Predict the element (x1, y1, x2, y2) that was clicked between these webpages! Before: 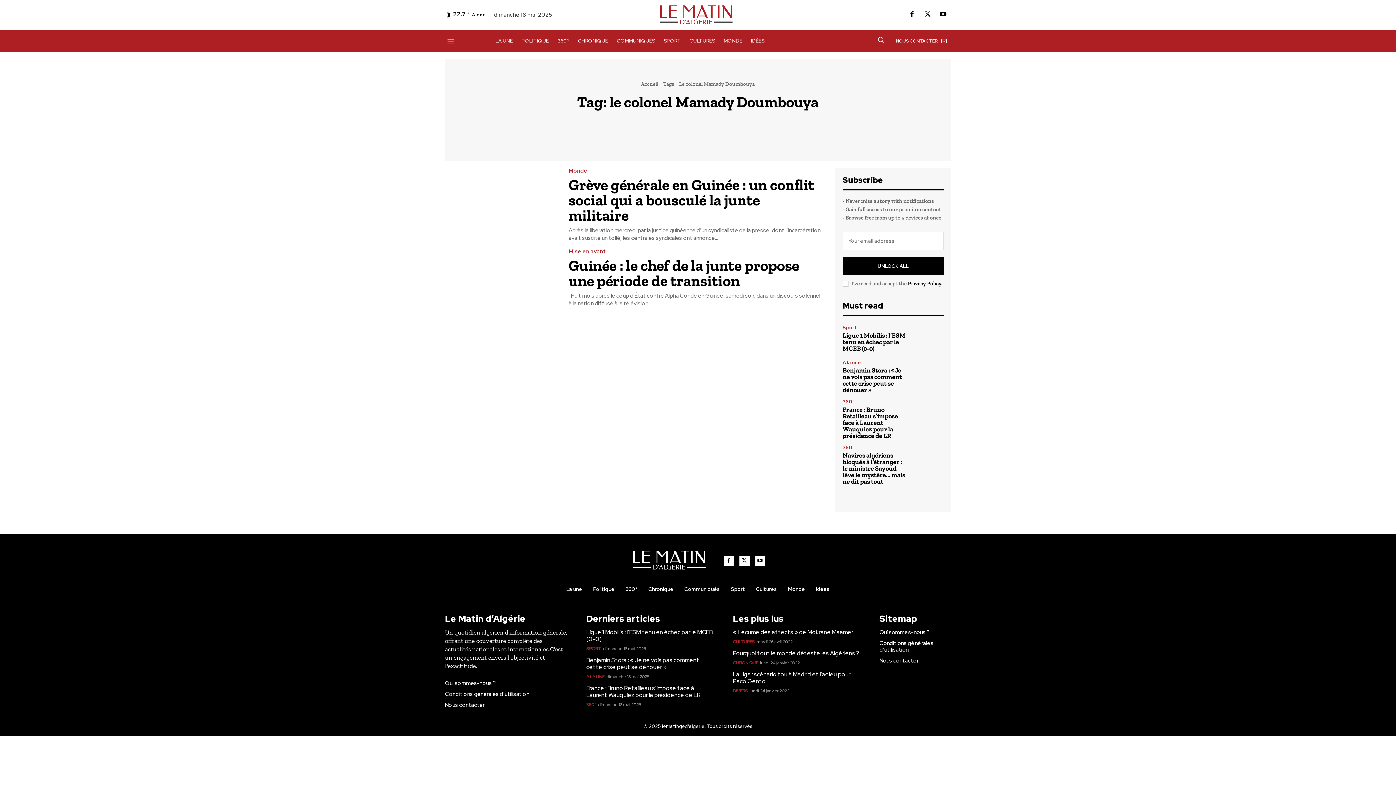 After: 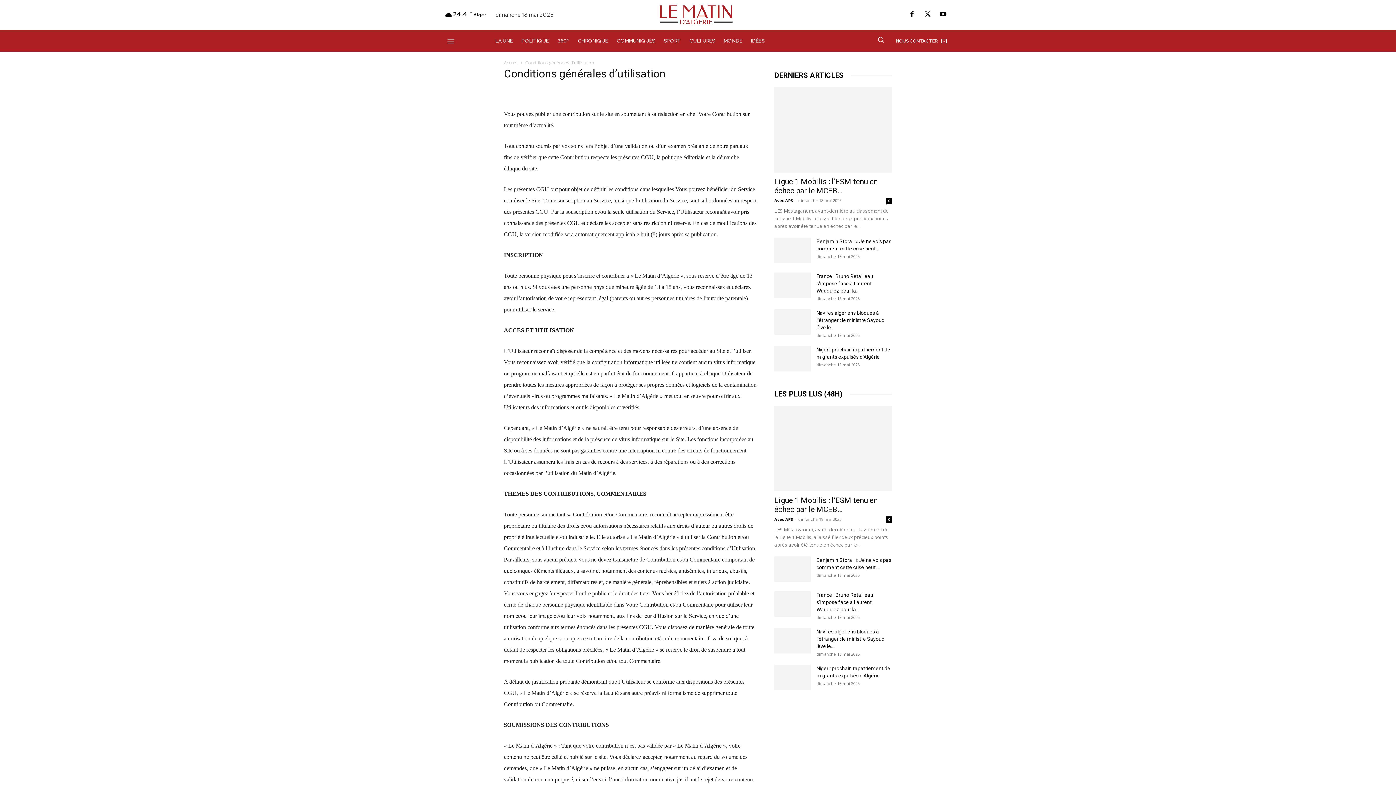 Action: bbox: (879, 640, 951, 653) label: Conditions générales d’utilisation